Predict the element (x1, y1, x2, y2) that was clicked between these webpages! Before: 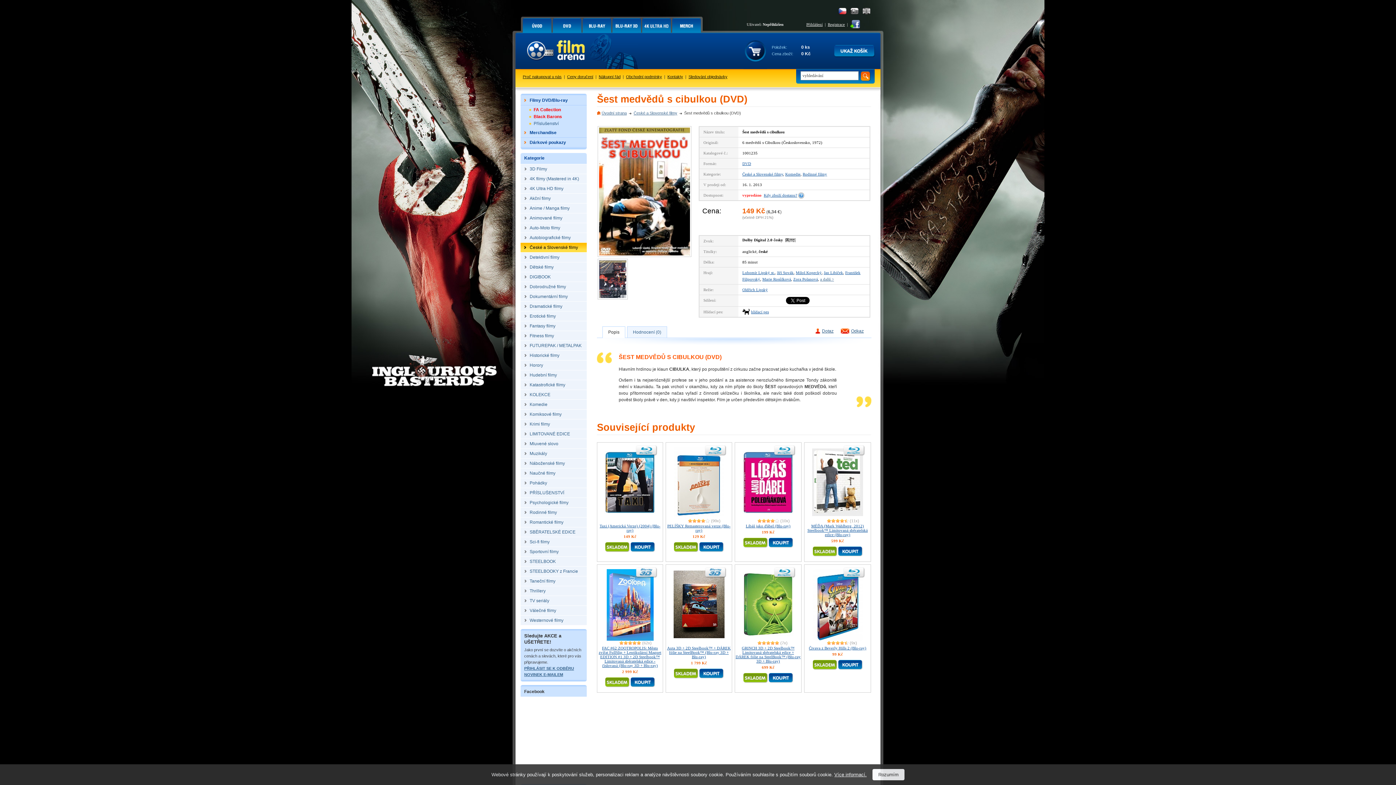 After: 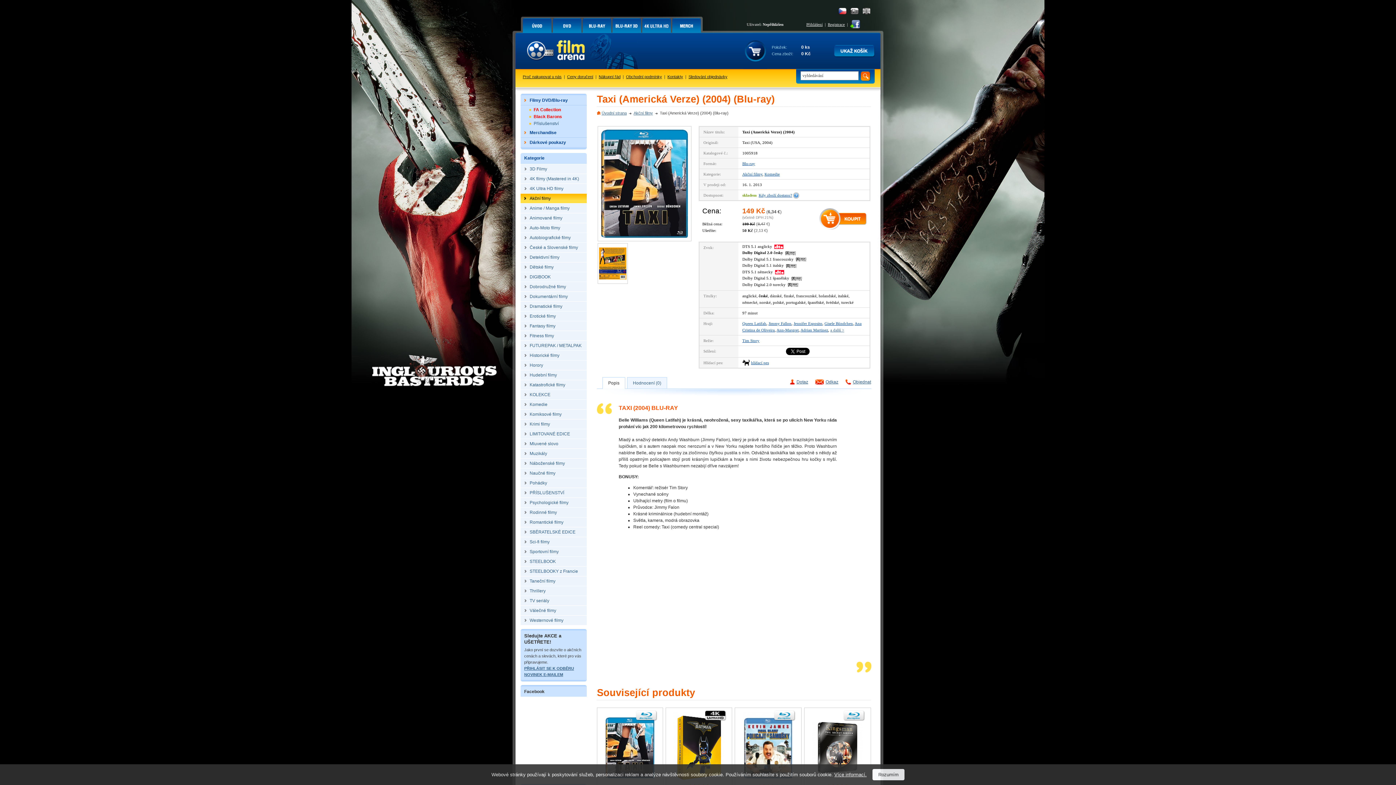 Action: bbox: (604, 510, 655, 515)